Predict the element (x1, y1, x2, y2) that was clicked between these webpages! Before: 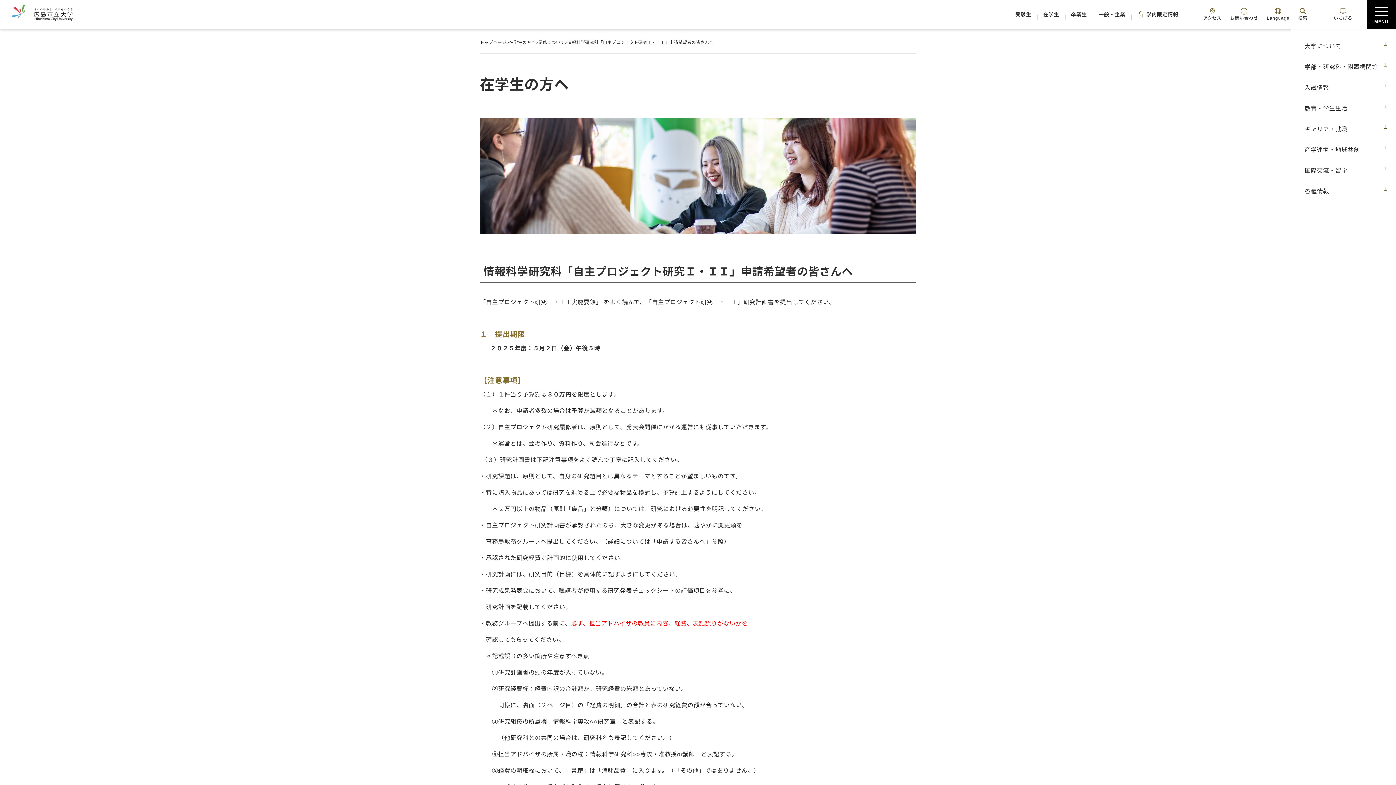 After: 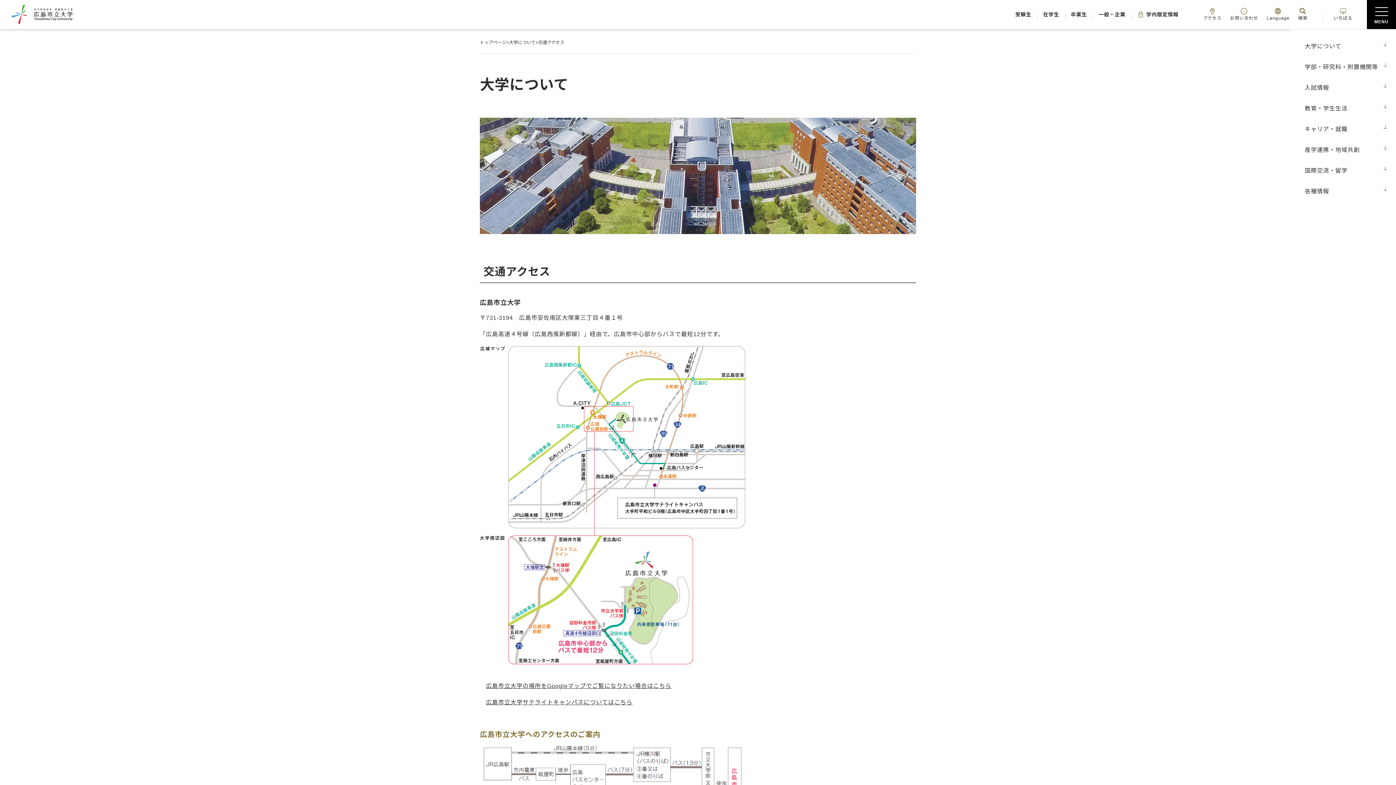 Action: bbox: (1199, 0, 1226, 29) label: アクセス